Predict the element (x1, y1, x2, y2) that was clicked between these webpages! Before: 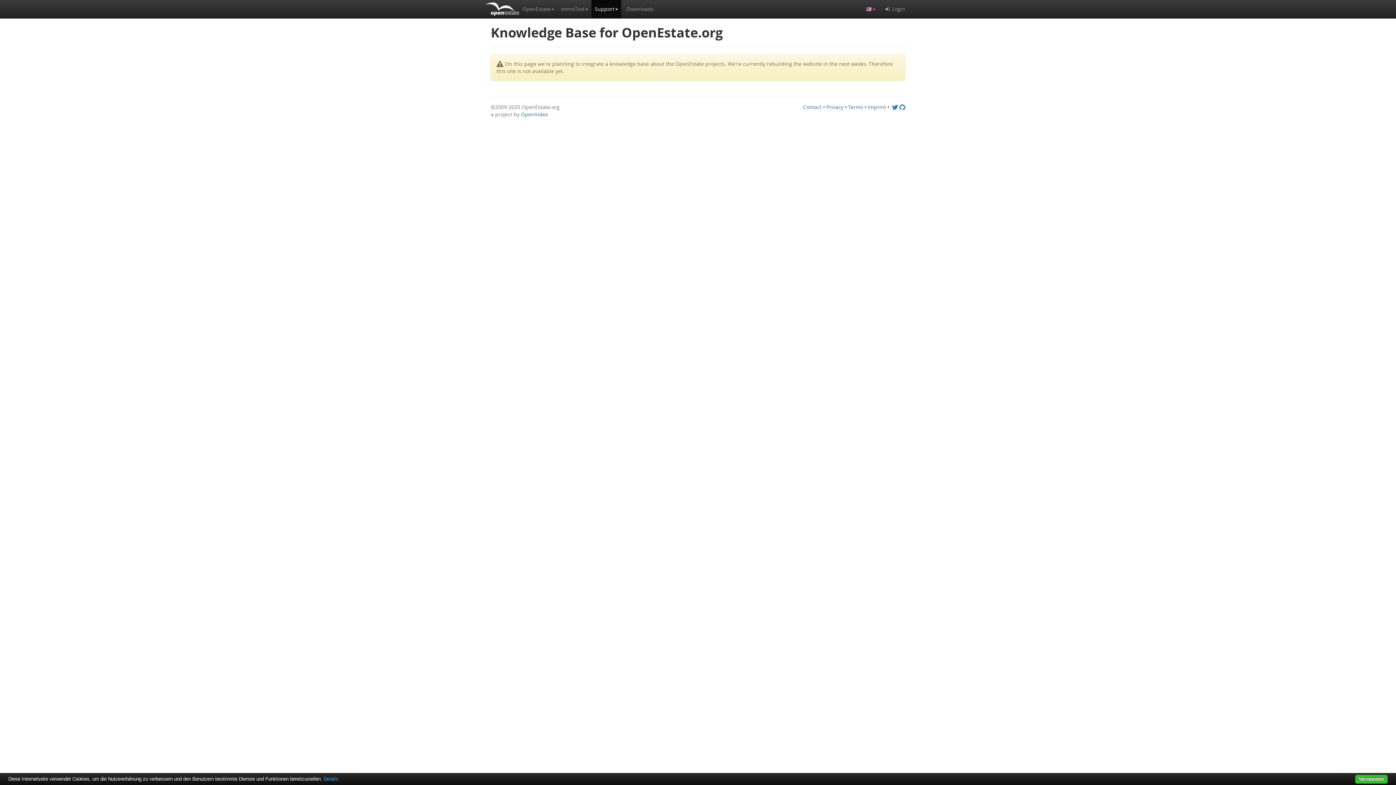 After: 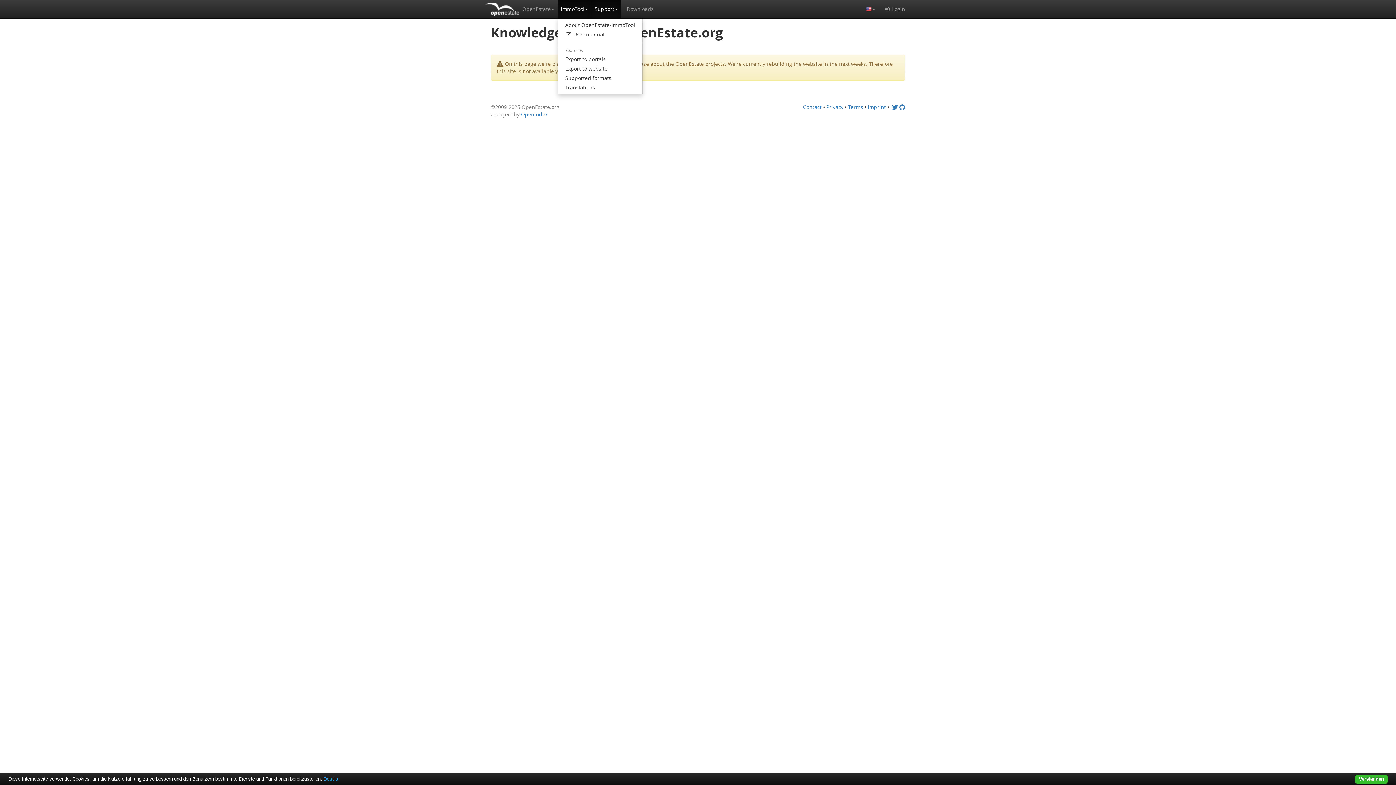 Action: bbox: (557, 0, 591, 18) label: ImmoTool